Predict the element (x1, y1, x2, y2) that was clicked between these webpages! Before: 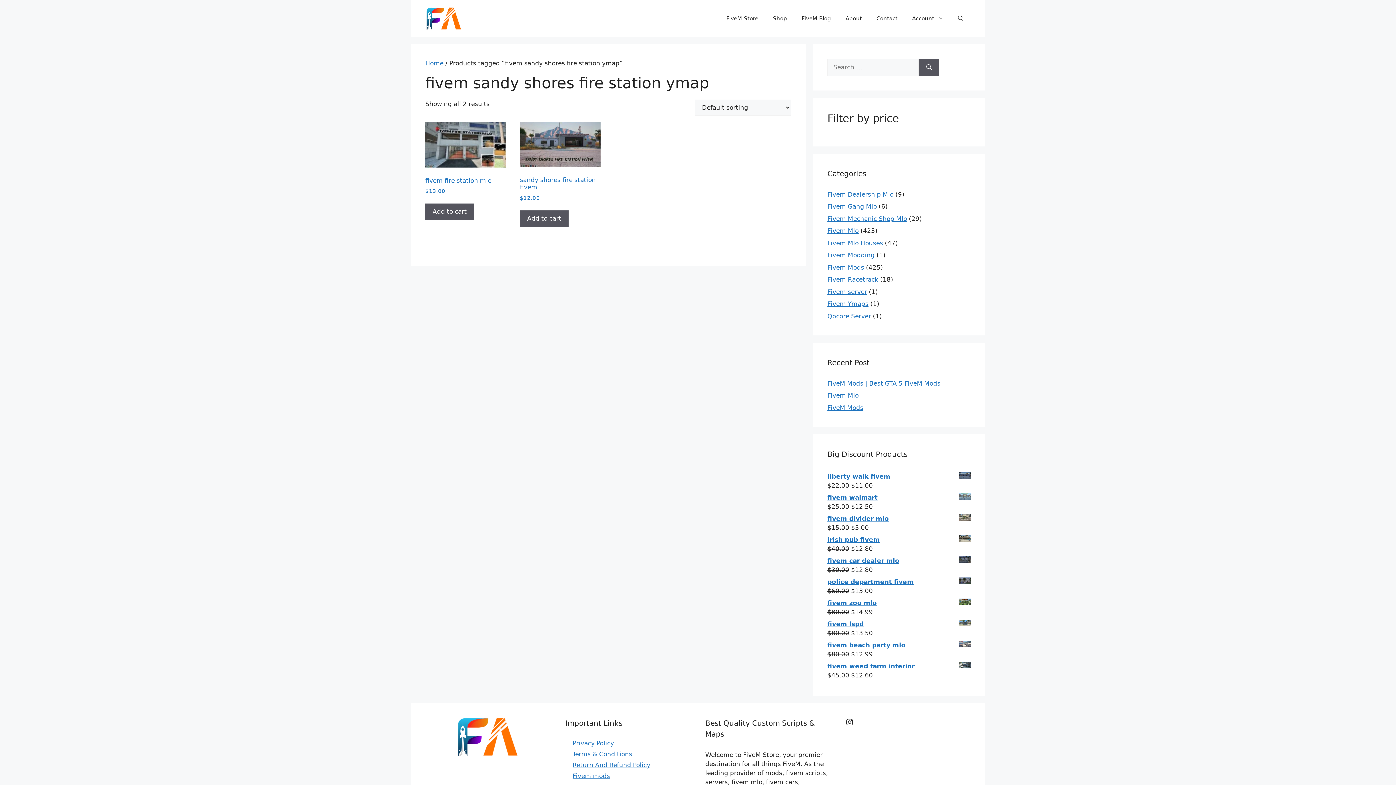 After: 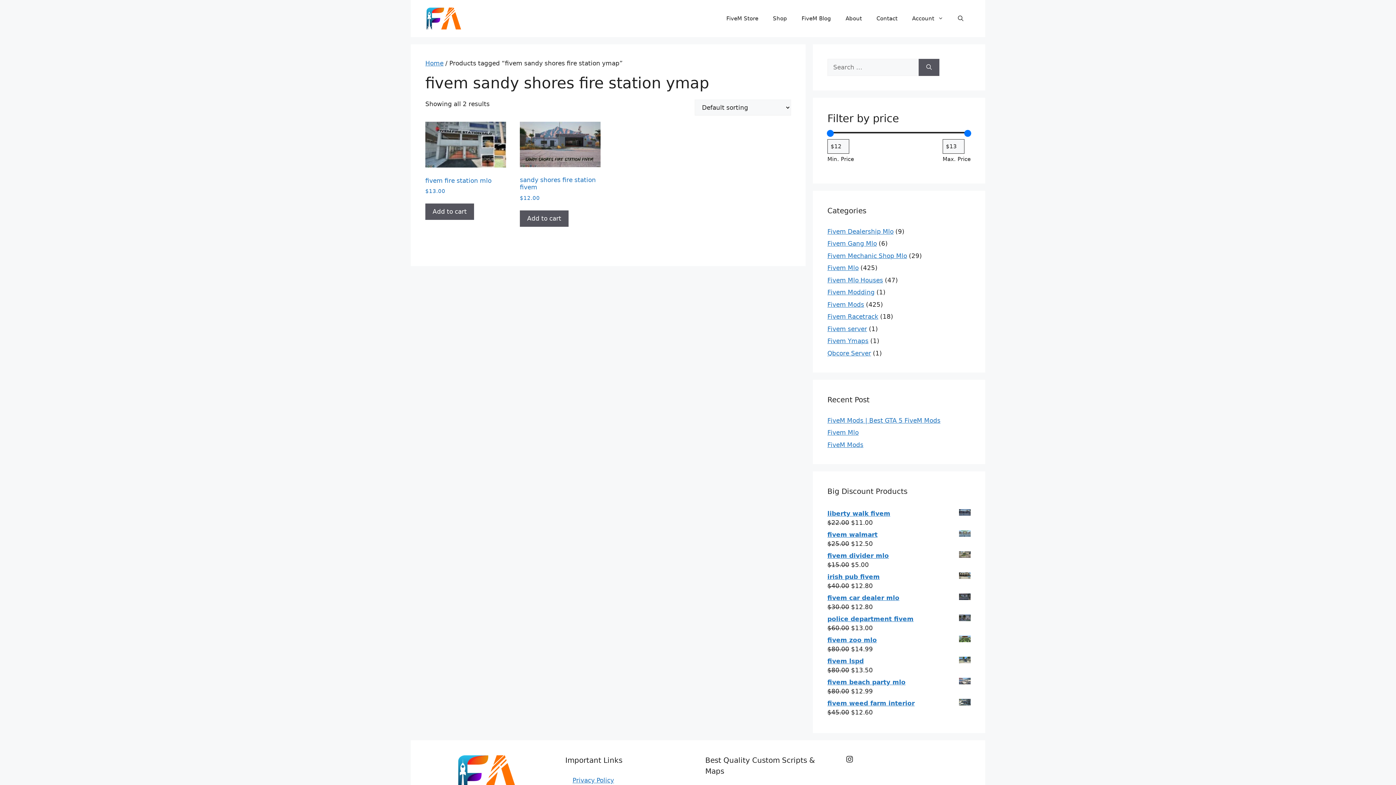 Action: label: Return And Refund Policy bbox: (565, 761, 650, 768)